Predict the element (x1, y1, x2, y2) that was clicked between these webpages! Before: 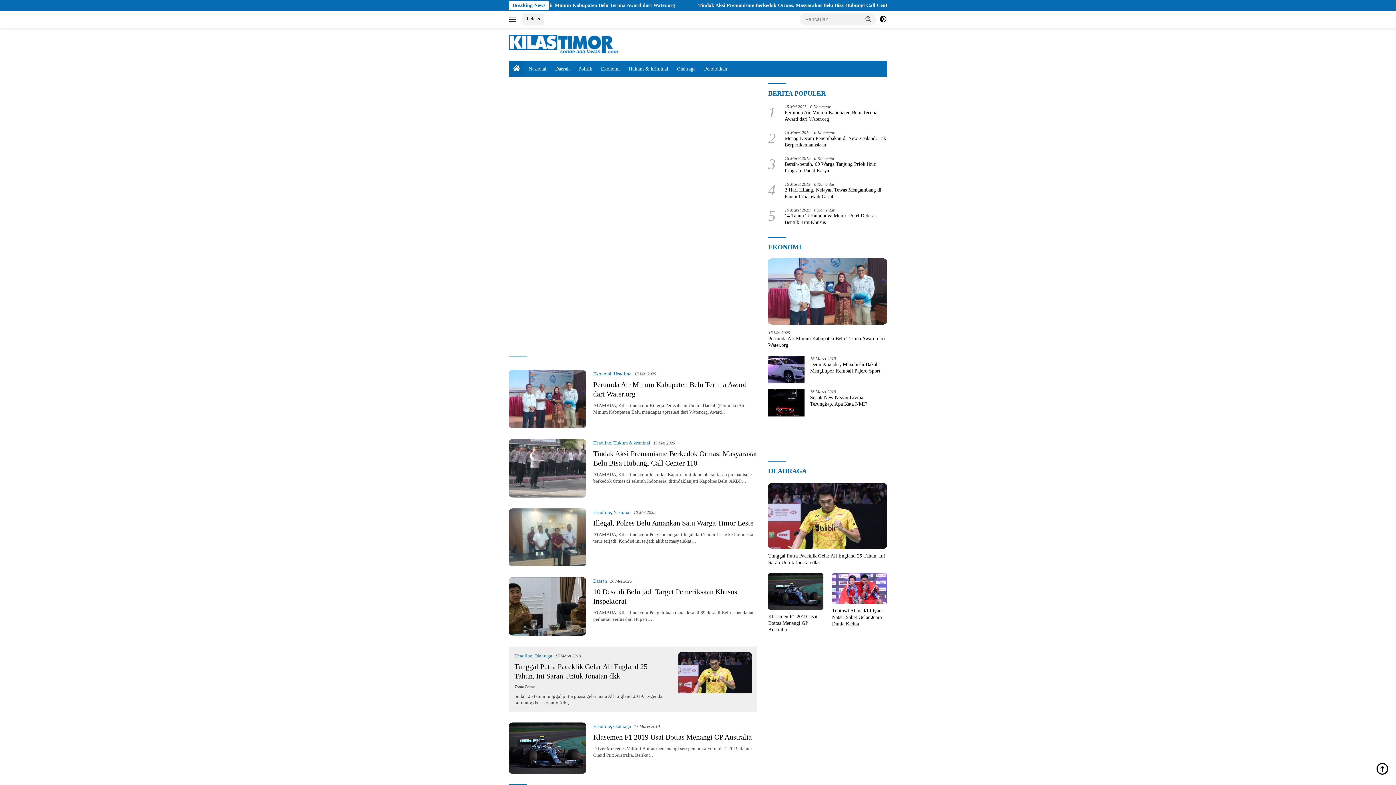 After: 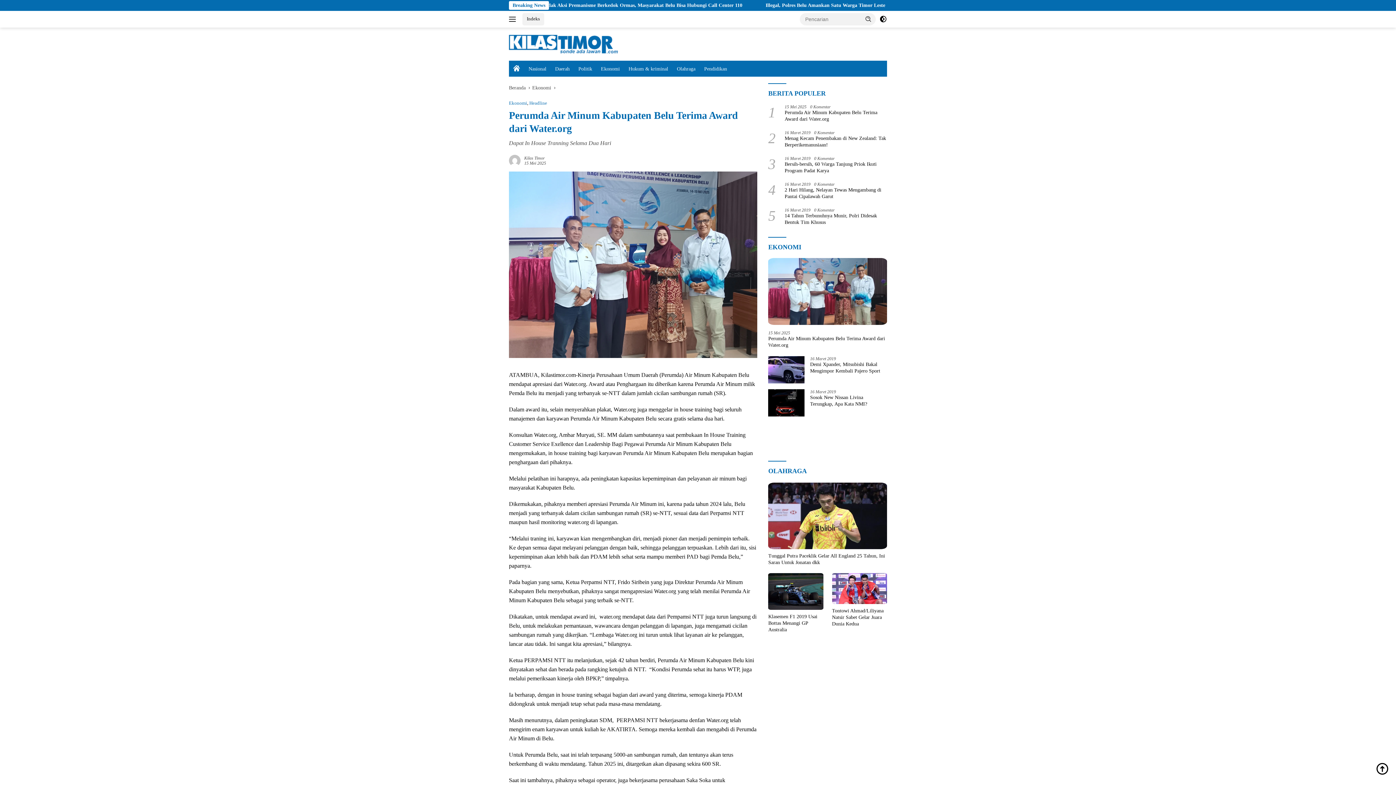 Action: label: Perumda Air Minum Kabupaten Belu Terima Award dari Water.org bbox: (768, 335, 887, 348)